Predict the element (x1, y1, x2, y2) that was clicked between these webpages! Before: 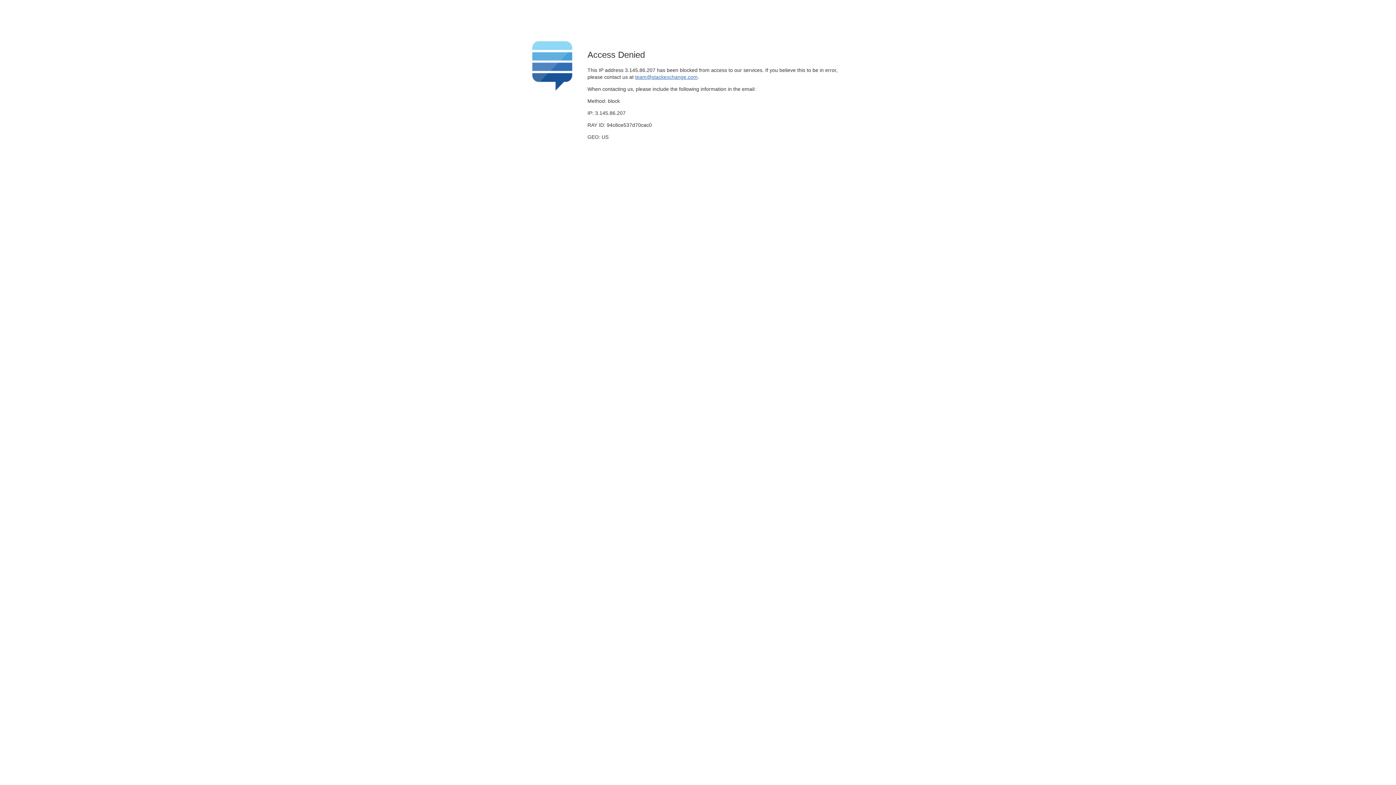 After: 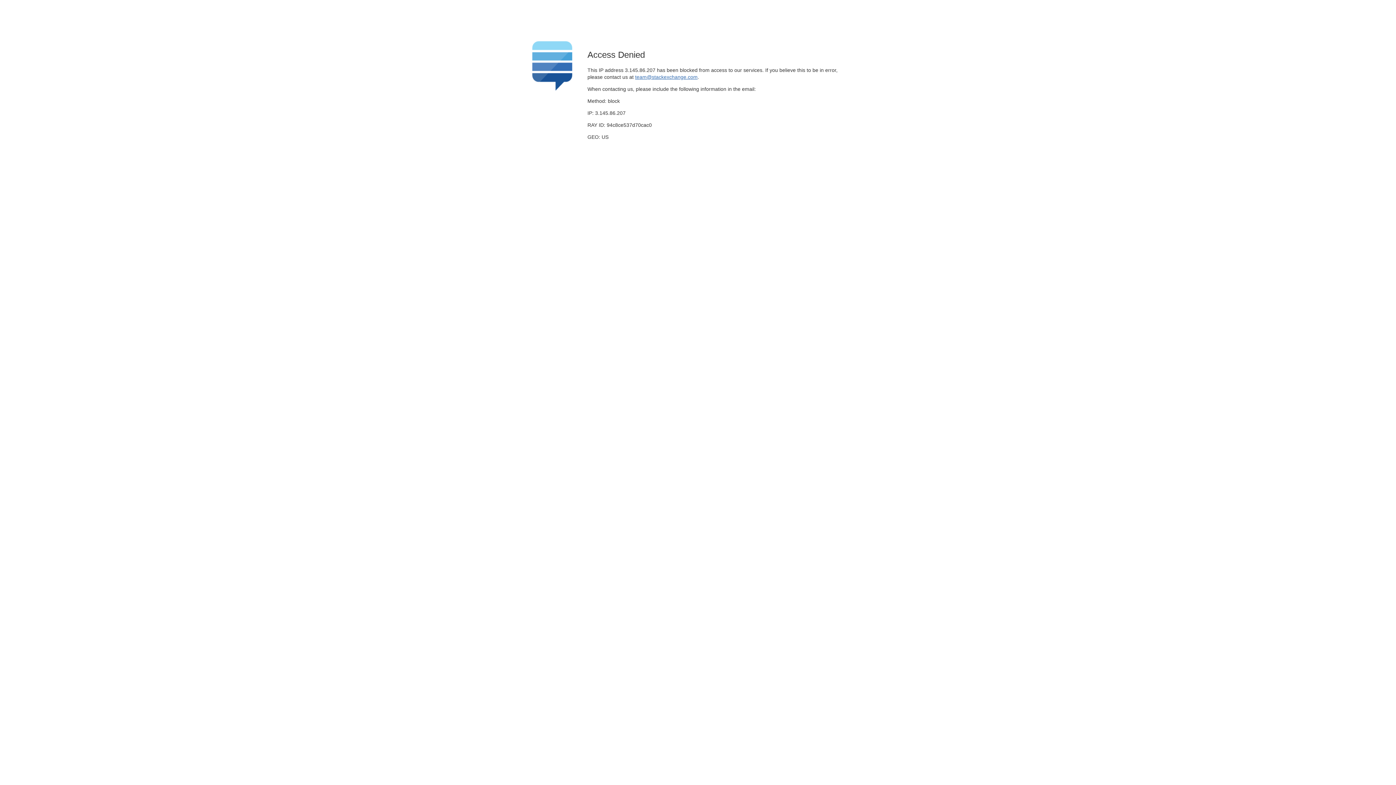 Action: label: team@stackexchange.com bbox: (635, 74, 697, 79)